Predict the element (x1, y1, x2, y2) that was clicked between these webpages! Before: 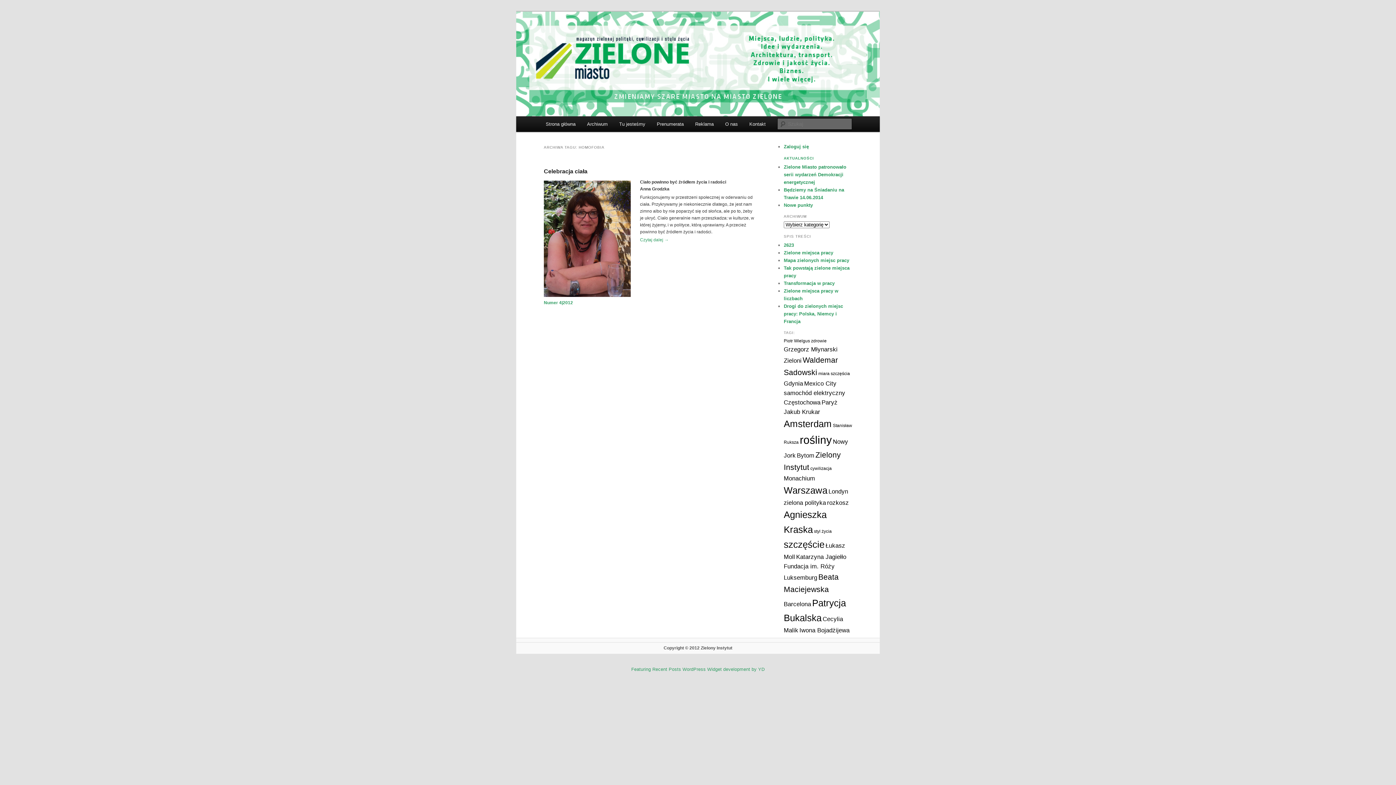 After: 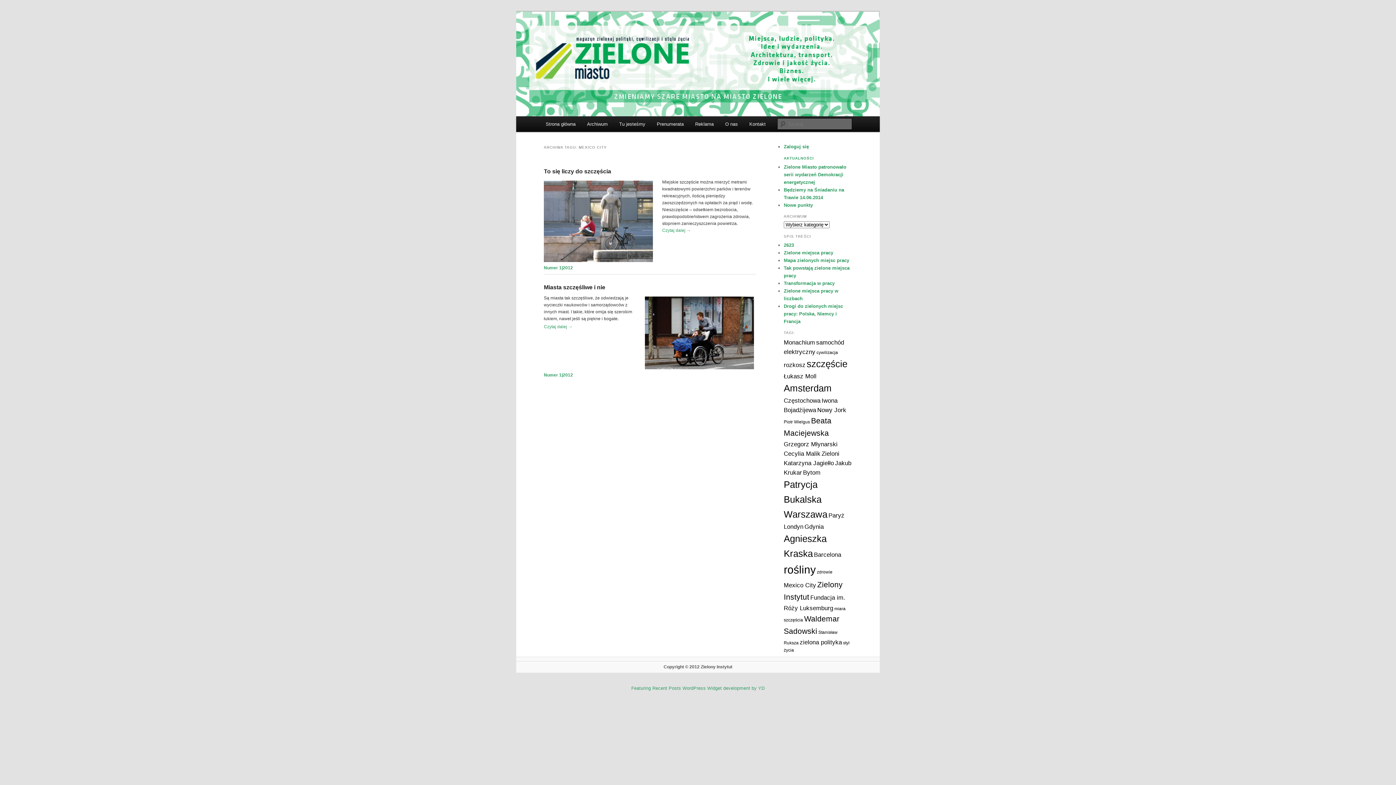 Action: bbox: (804, 380, 836, 386) label: Mexico City